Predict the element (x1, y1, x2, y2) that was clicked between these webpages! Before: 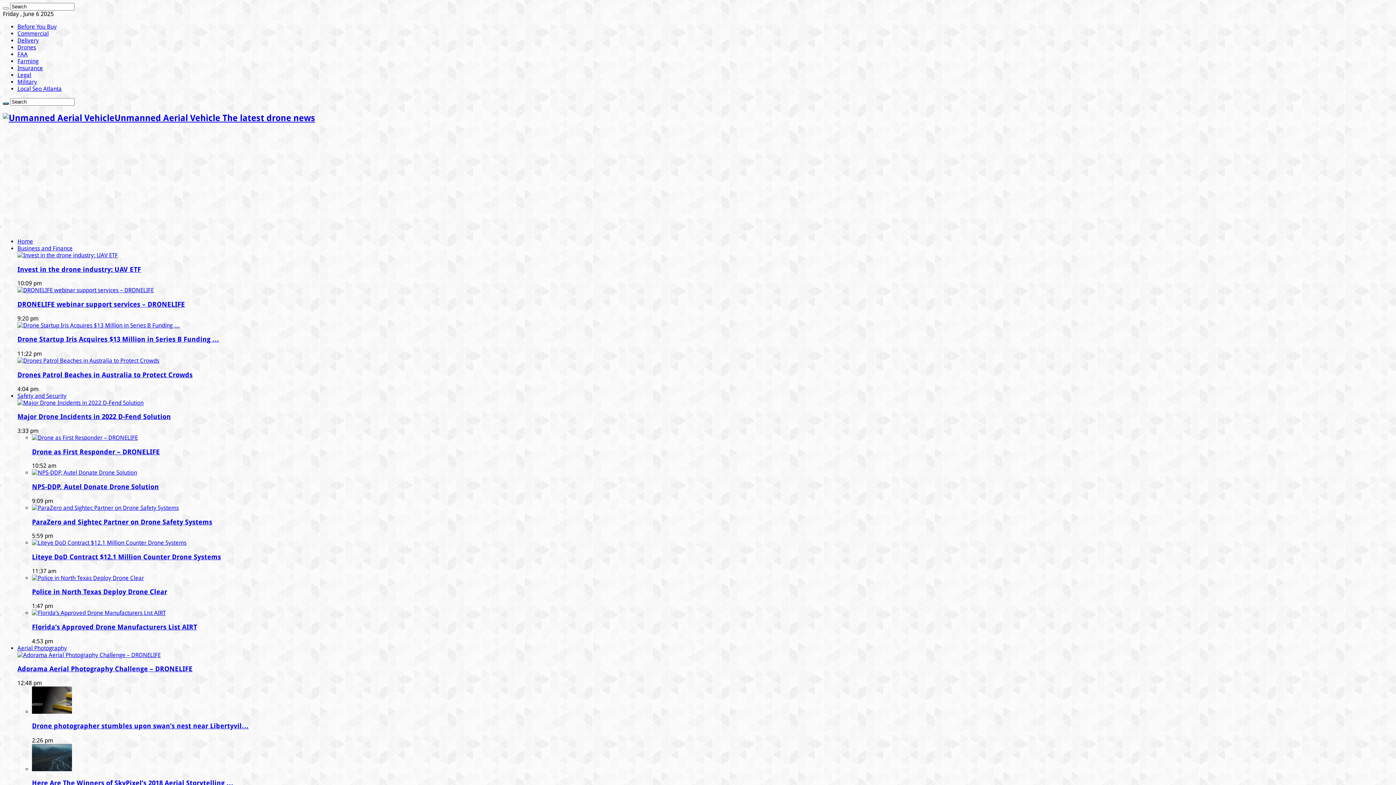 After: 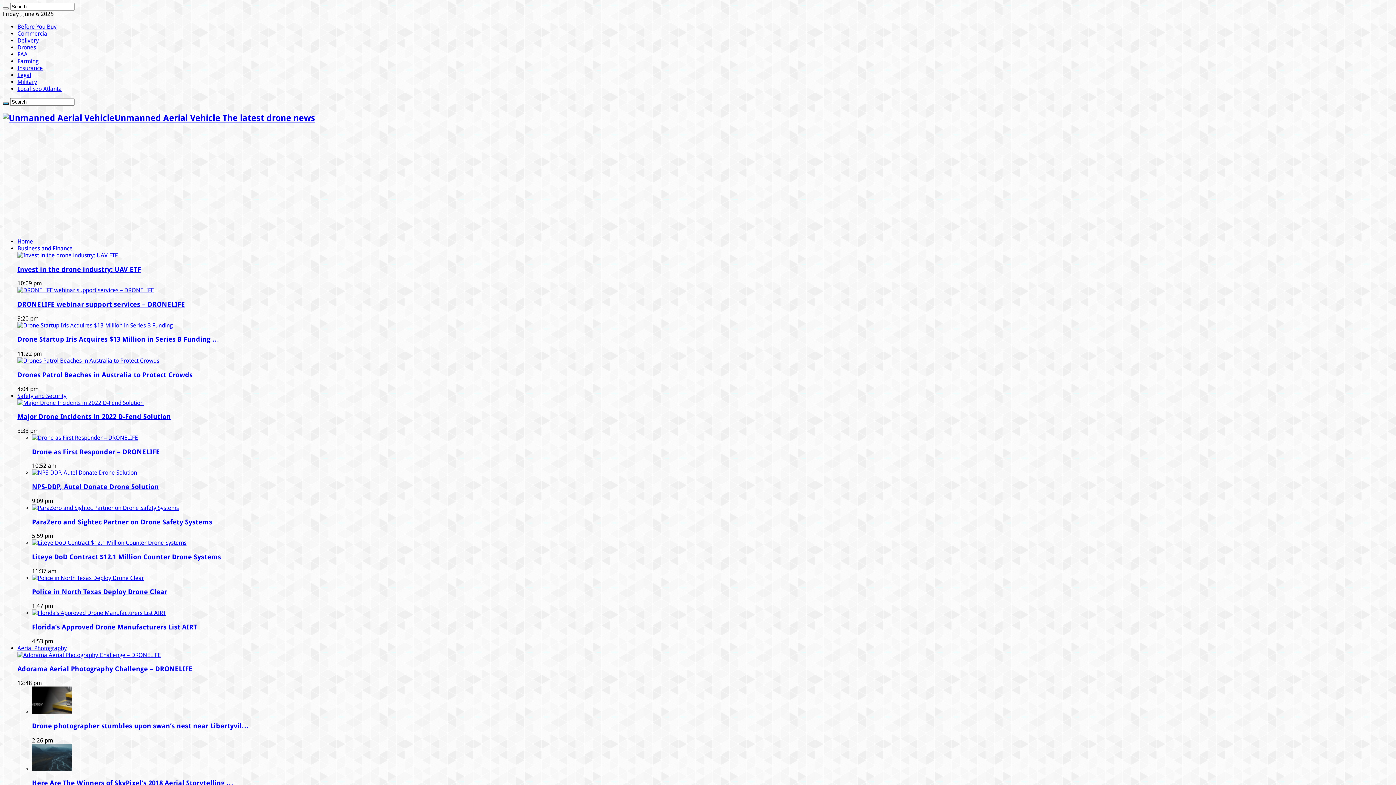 Action: label: Military bbox: (17, 78, 37, 85)